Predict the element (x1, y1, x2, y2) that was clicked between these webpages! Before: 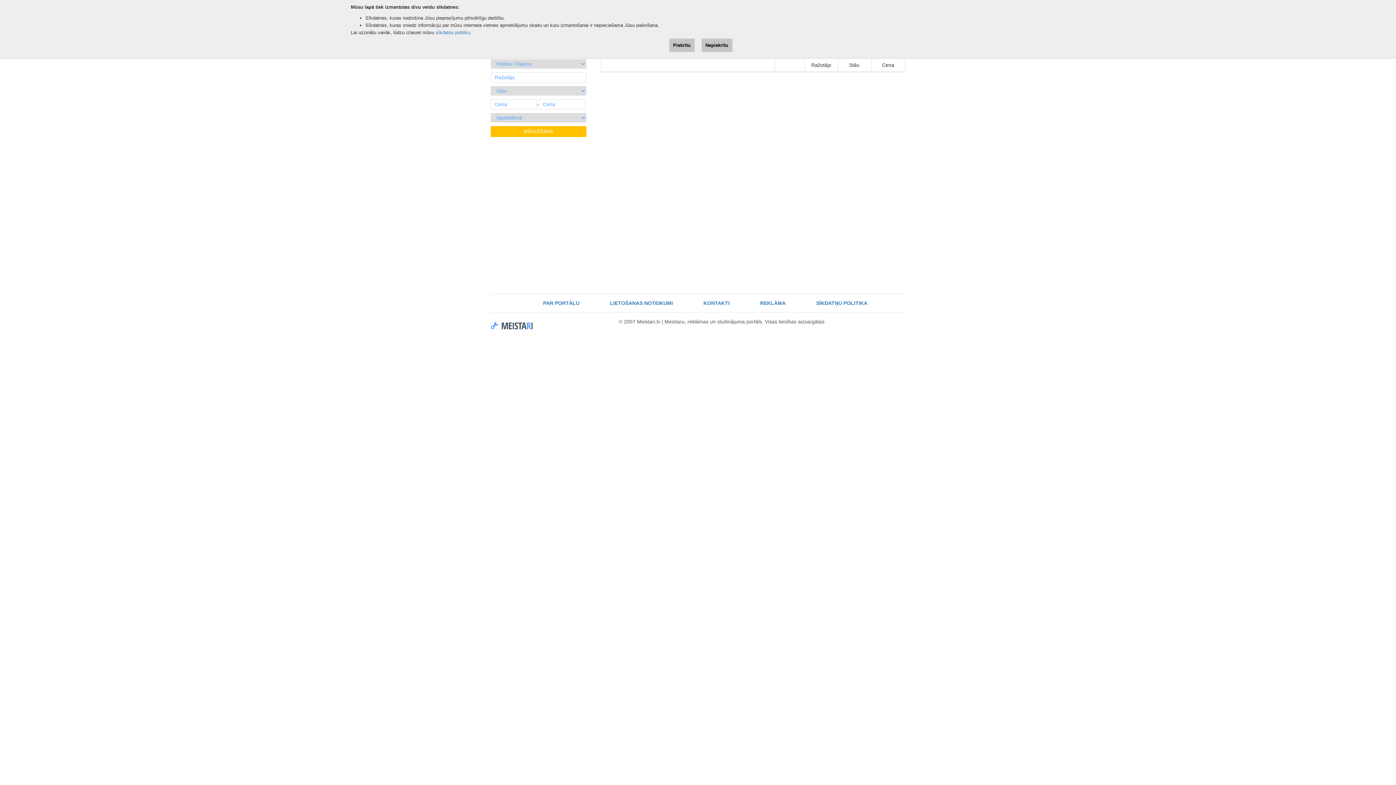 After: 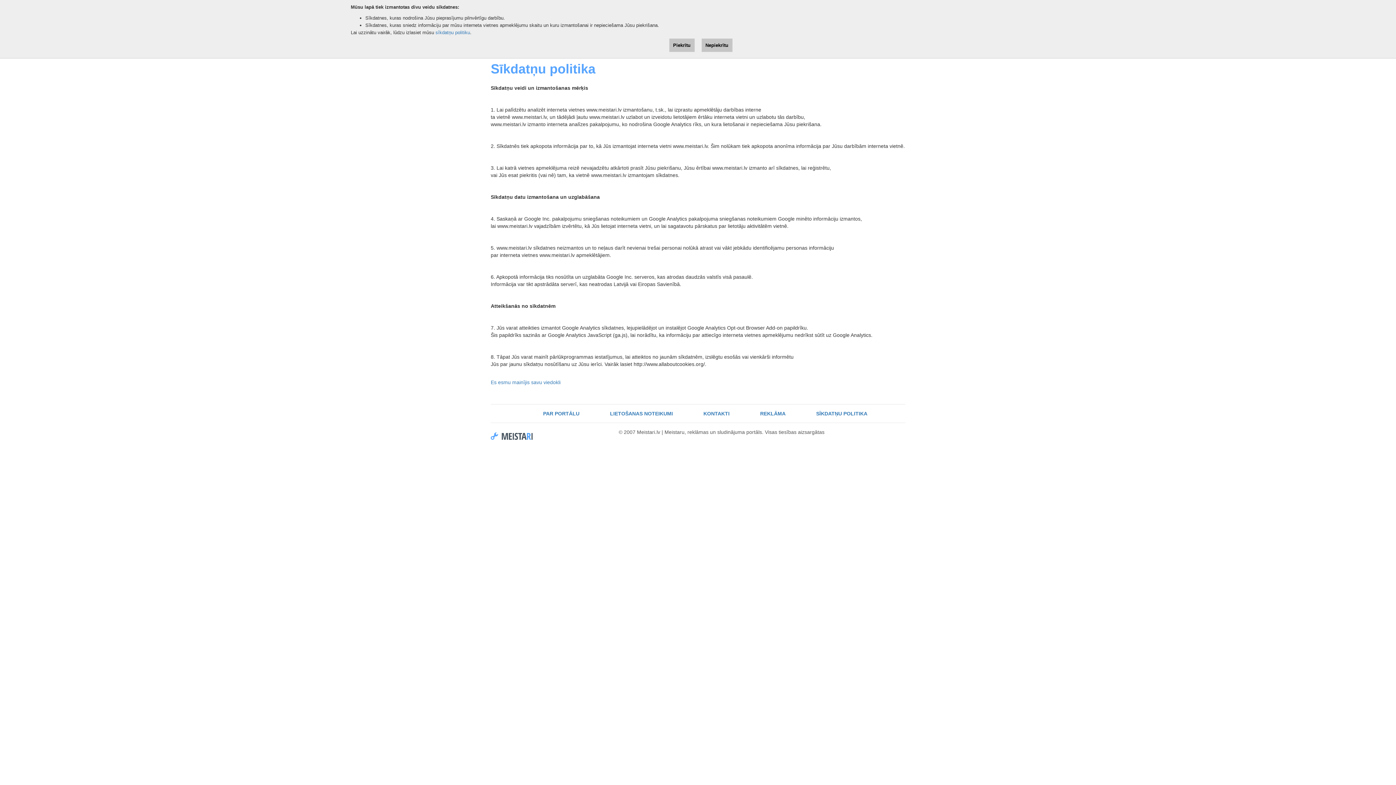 Action: bbox: (435, 29, 470, 35) label: sīkdatņu politiku